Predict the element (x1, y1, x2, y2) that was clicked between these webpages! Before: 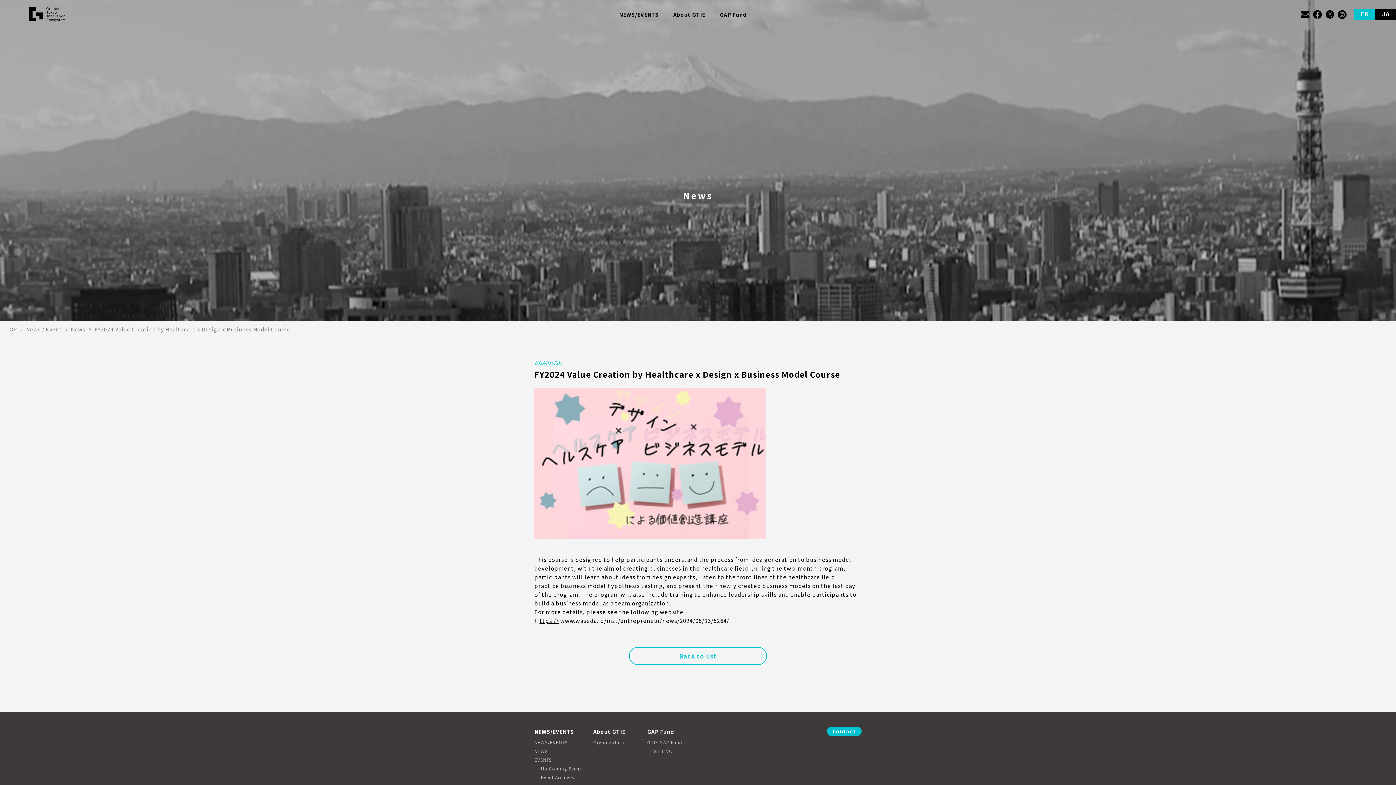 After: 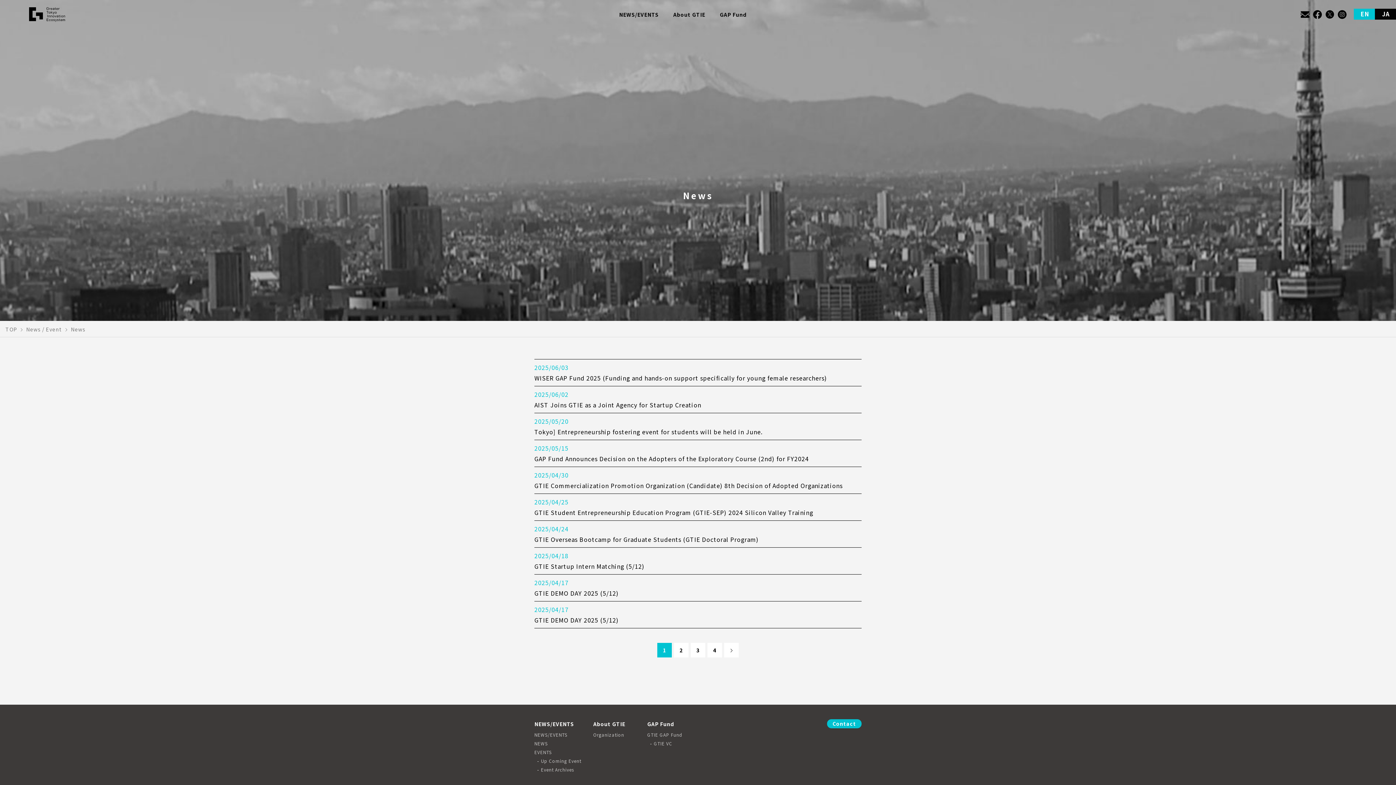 Action: label: NEWS bbox: (534, 749, 548, 754)